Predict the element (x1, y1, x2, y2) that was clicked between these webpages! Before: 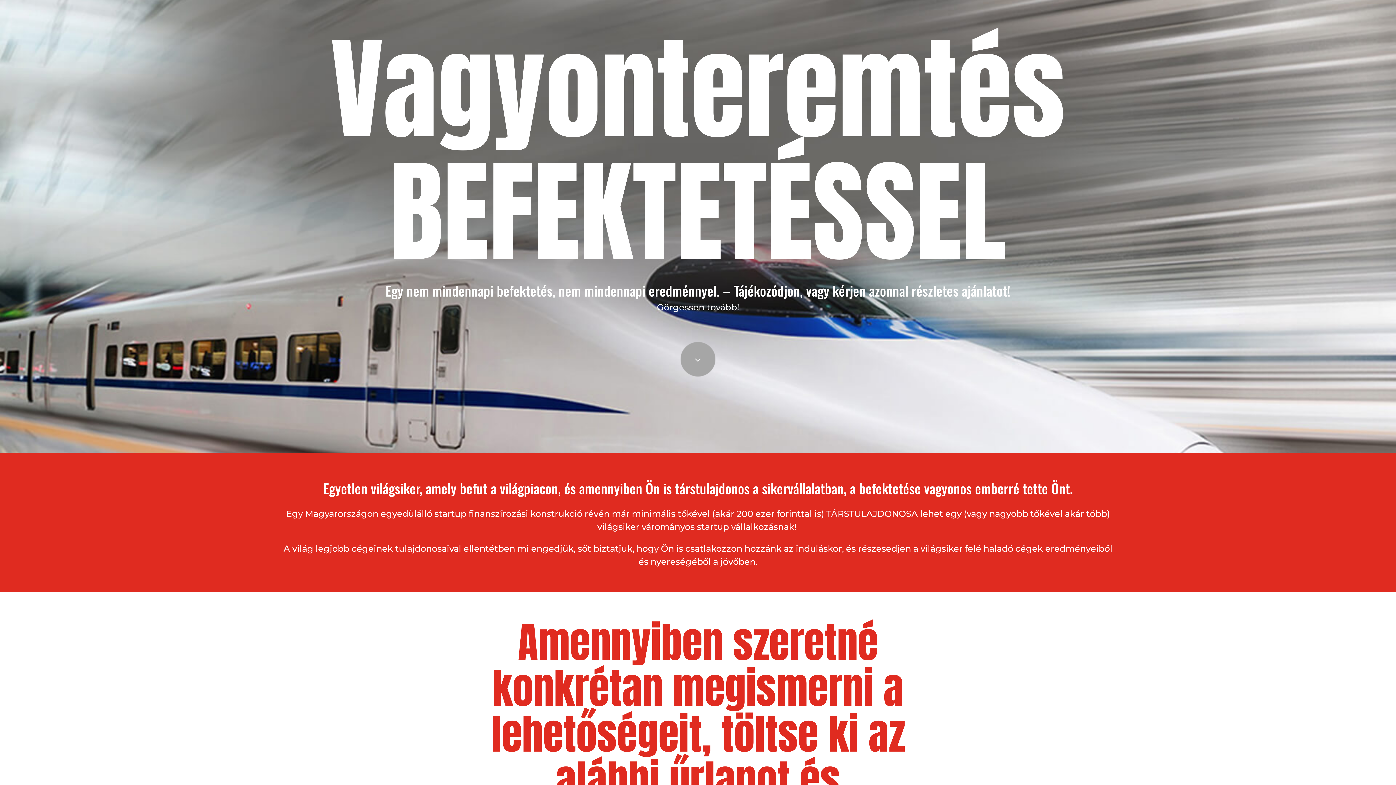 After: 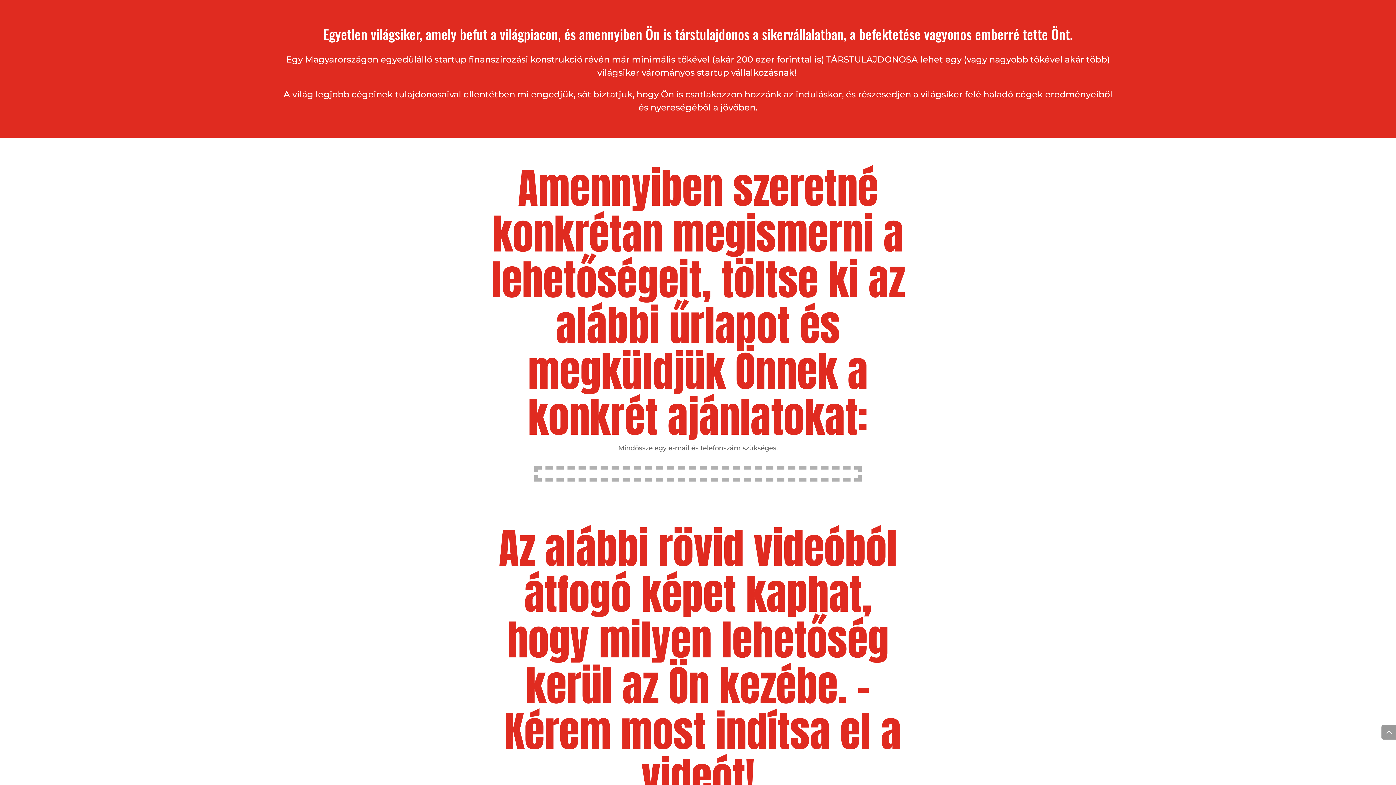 Action: bbox: (680, 371, 715, 378)